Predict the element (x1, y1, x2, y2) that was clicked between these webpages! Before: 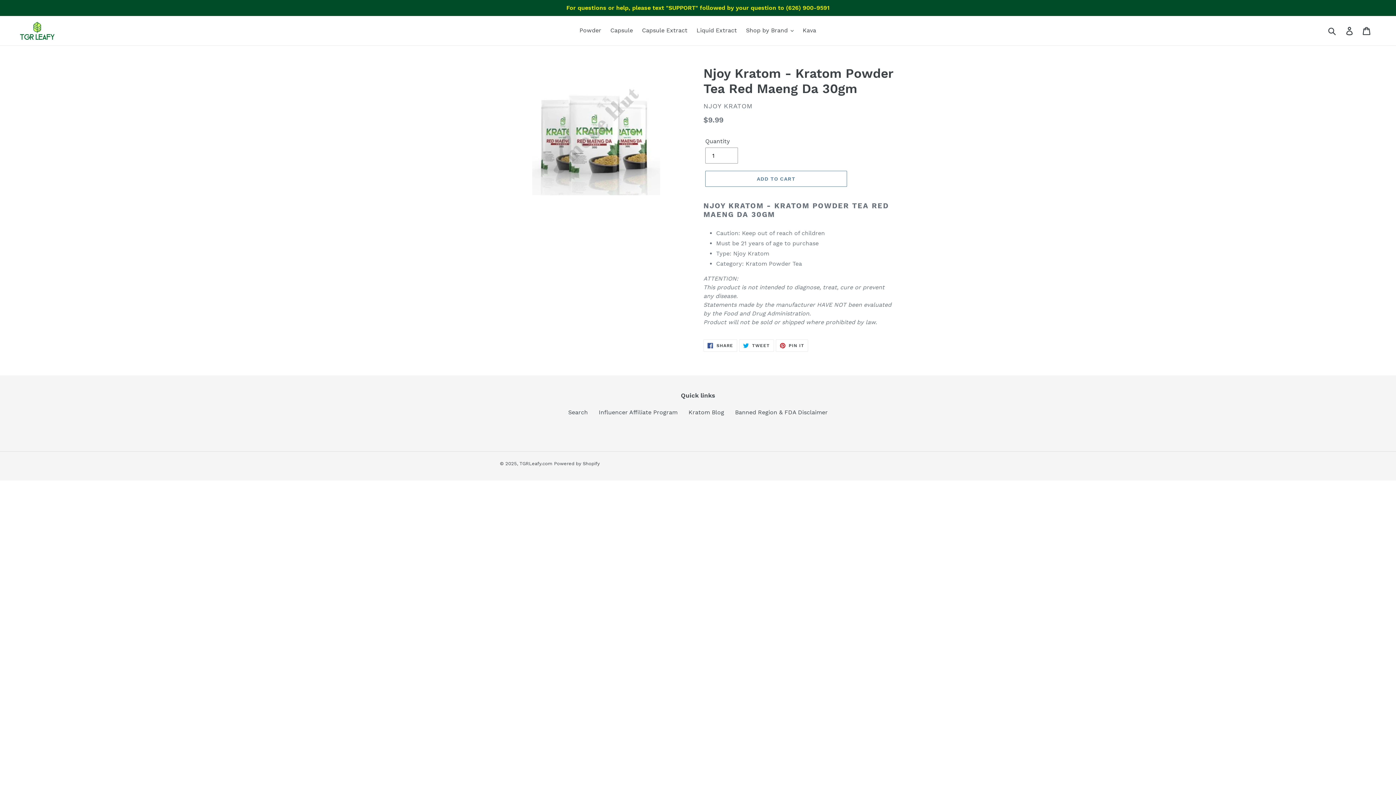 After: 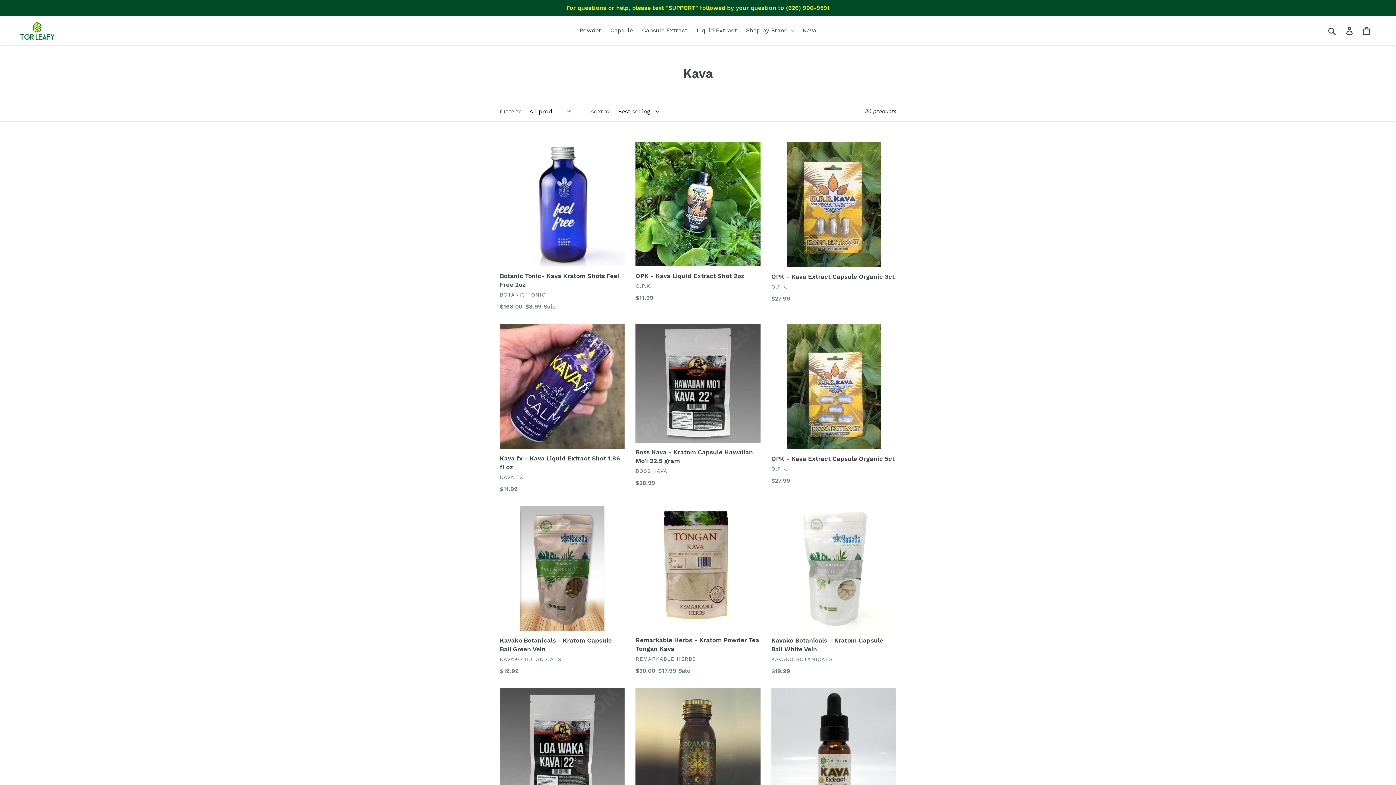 Action: label: Kava bbox: (799, 25, 820, 36)